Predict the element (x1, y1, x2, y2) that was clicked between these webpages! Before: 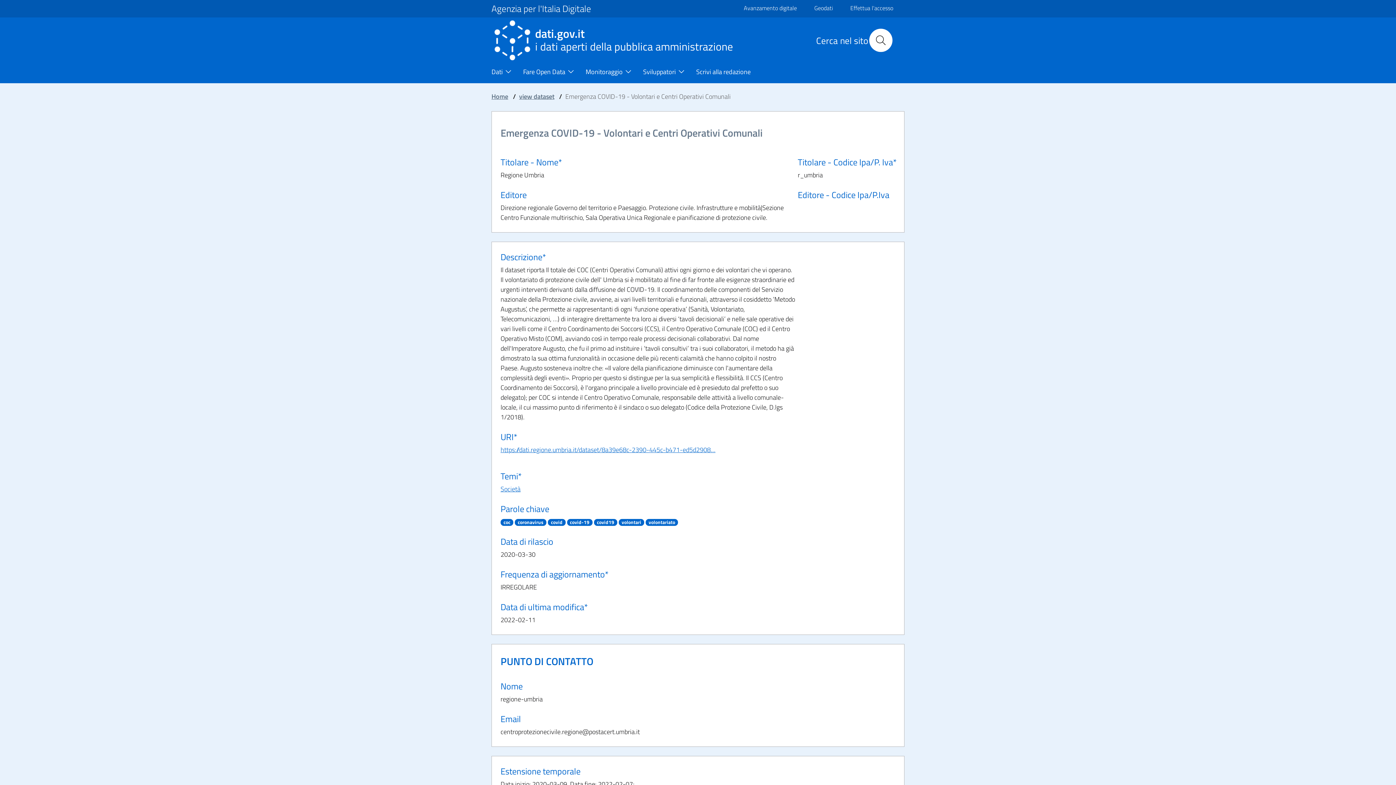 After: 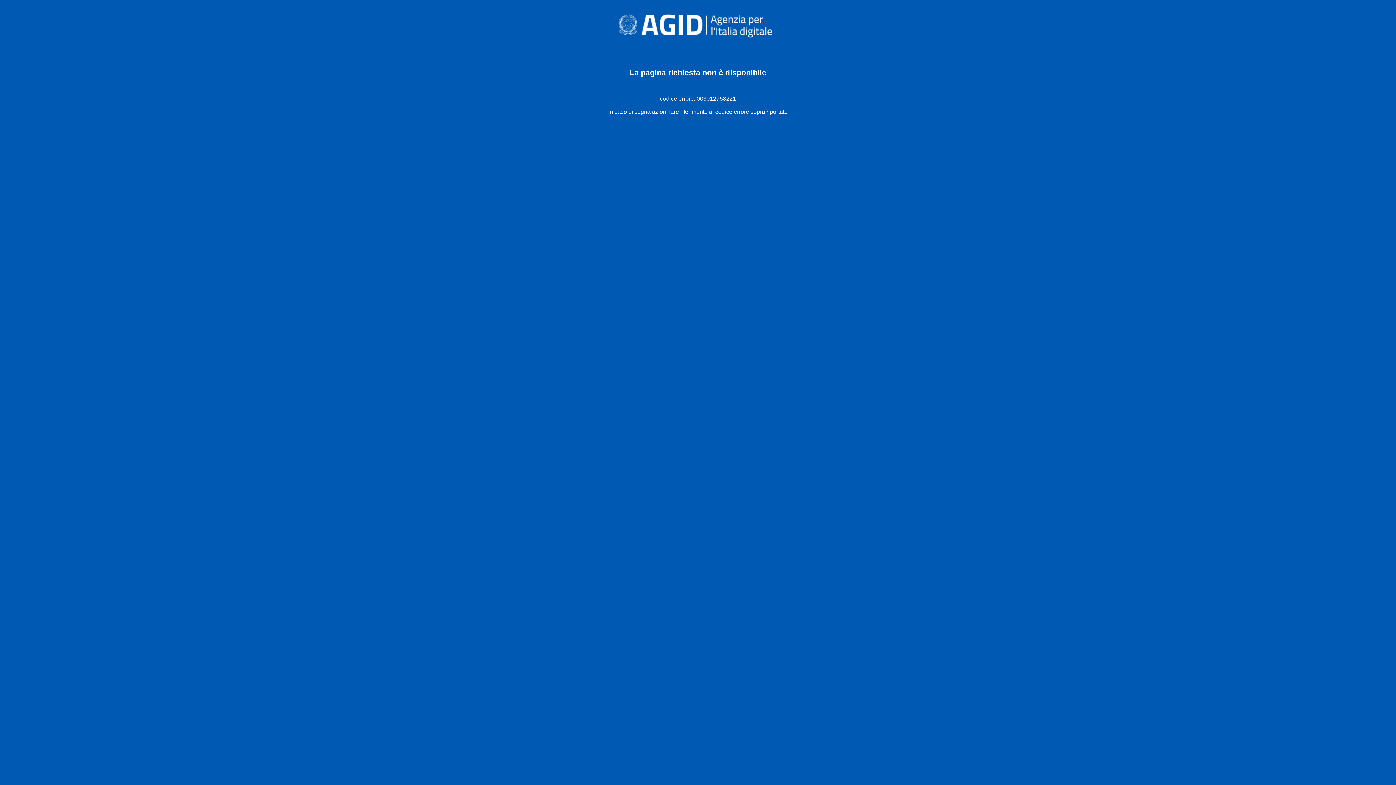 Action: bbox: (805, 1, 841, 14) label: Geodati